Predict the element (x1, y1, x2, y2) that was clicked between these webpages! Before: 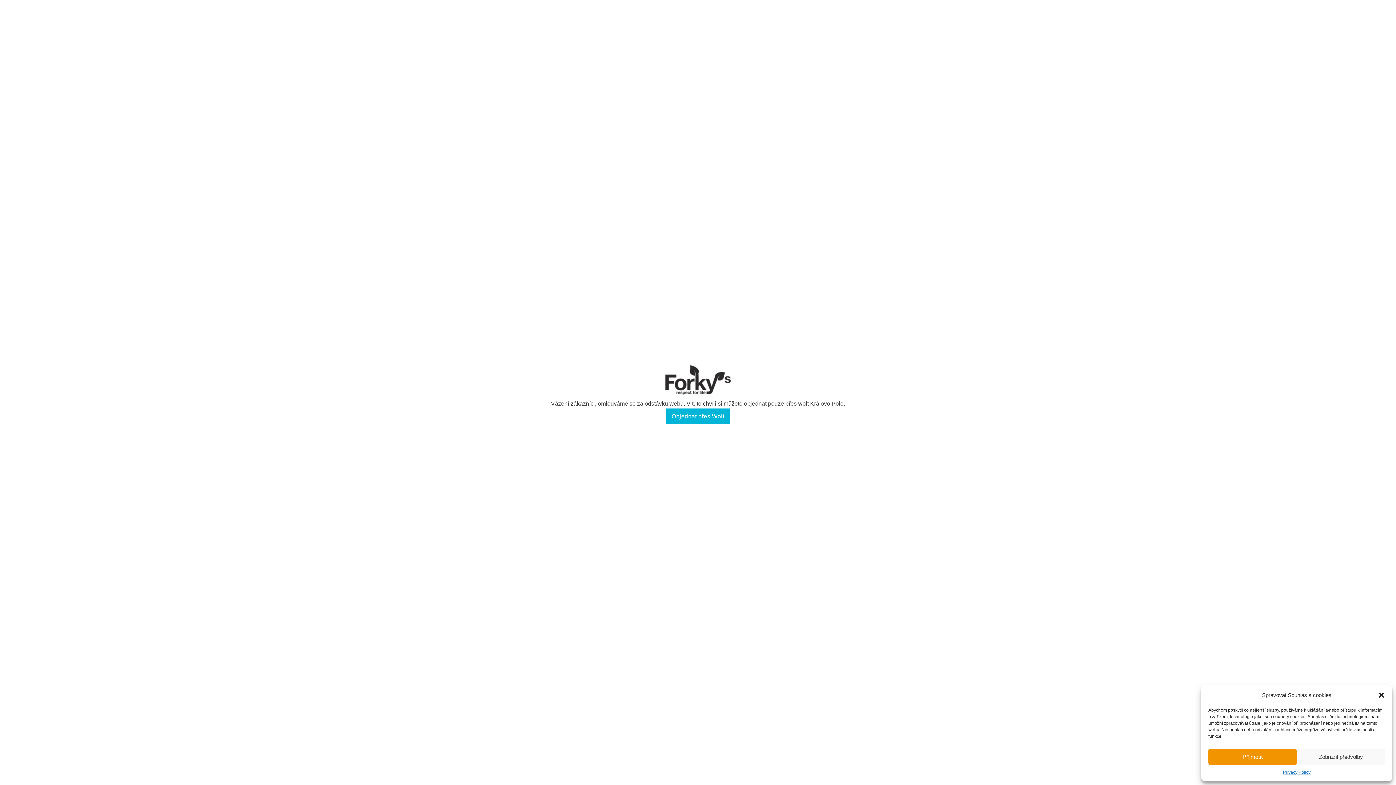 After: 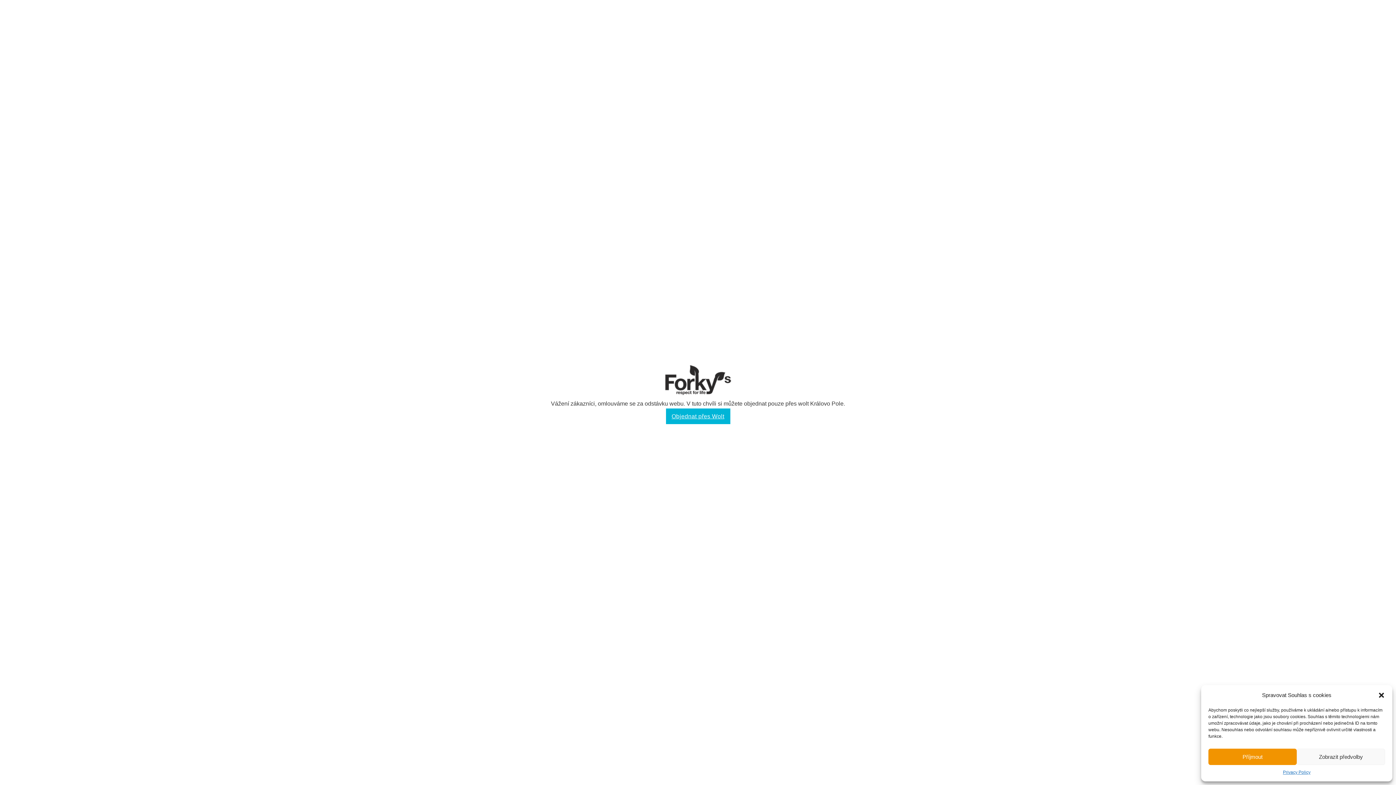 Action: bbox: (666, 408, 730, 424) label: Objednat přes Wolt